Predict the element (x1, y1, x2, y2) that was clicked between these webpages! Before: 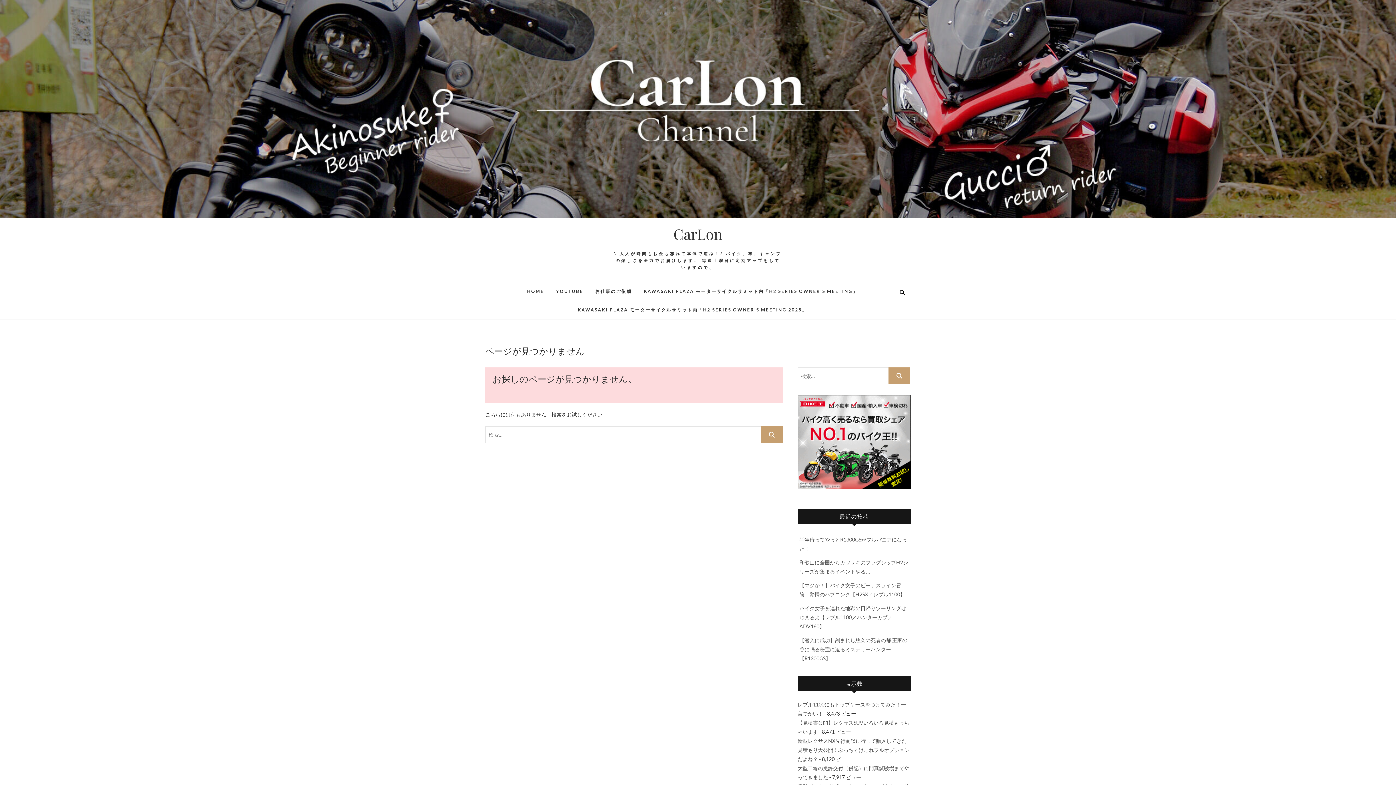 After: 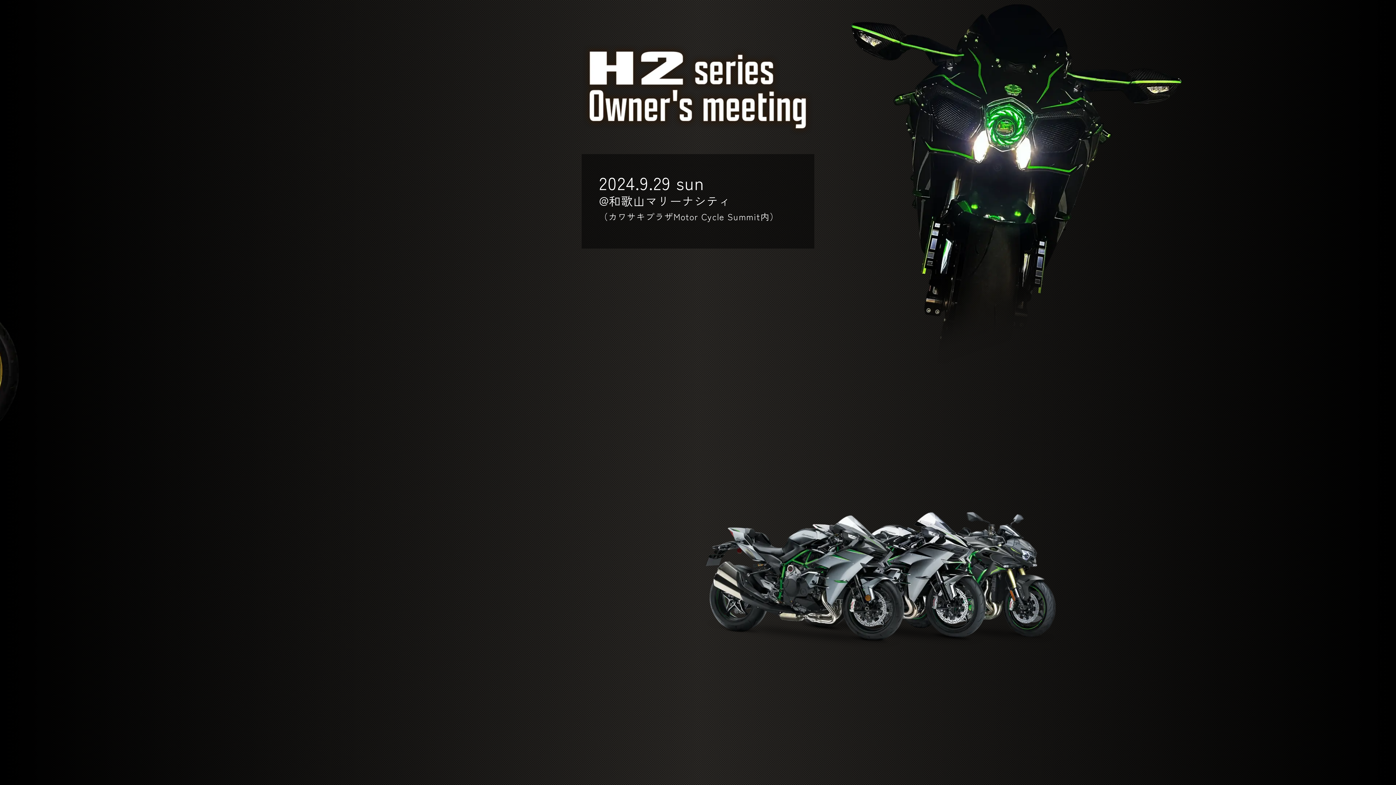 Action: label: KAWASAKI PLAZA モーターサイクルサミット内「H2 SERIES OWNER’S MEETING」 bbox: (638, 282, 863, 300)